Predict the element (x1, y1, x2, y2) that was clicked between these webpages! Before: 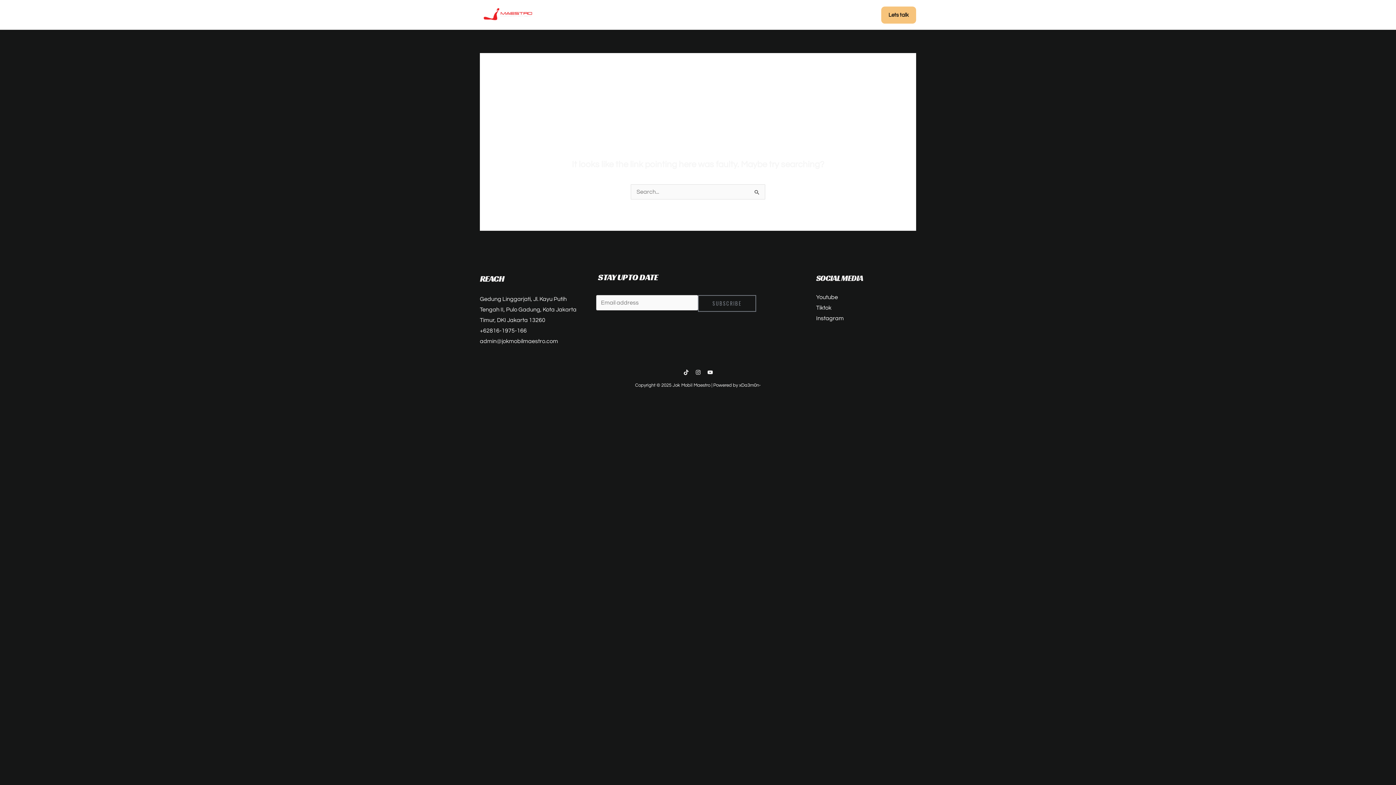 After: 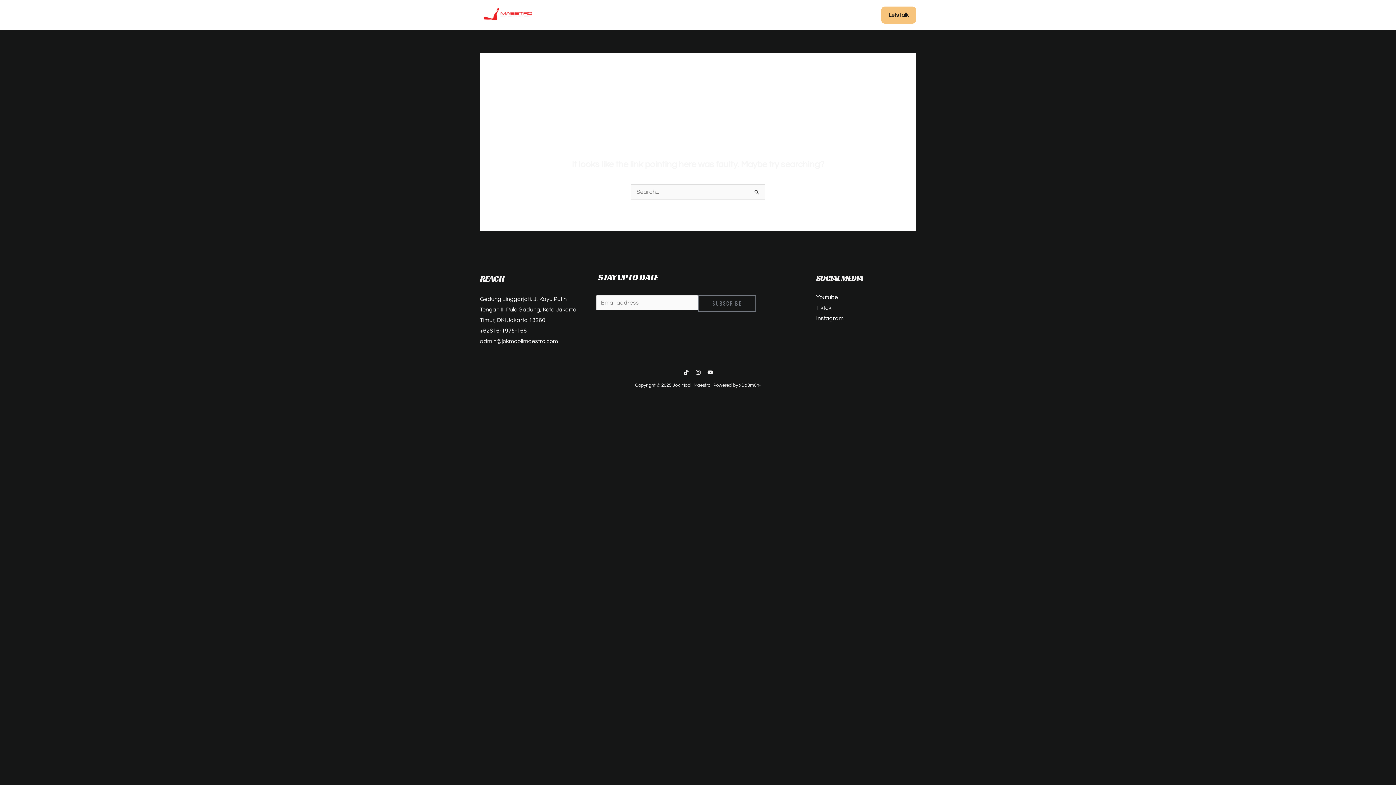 Action: label: Lets talk bbox: (881, 6, 916, 23)